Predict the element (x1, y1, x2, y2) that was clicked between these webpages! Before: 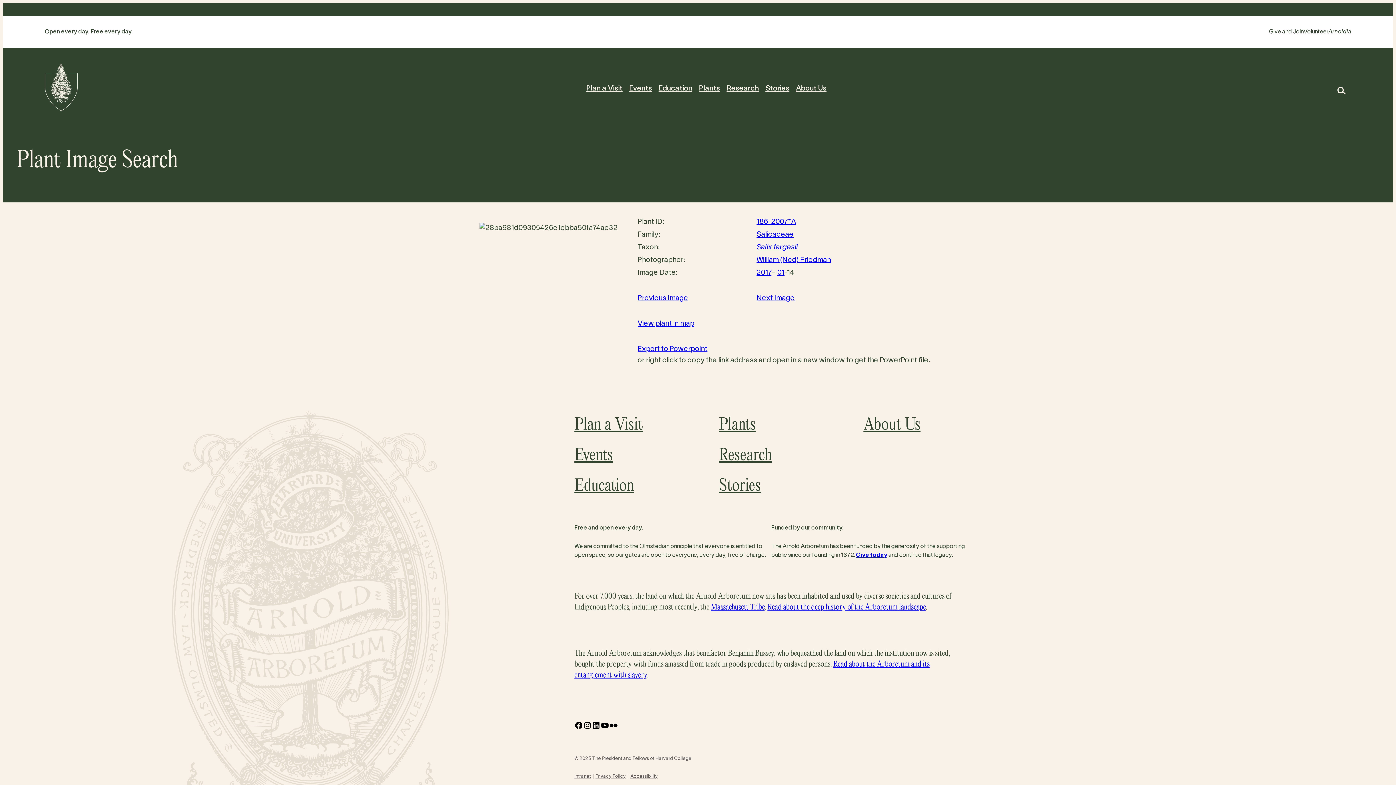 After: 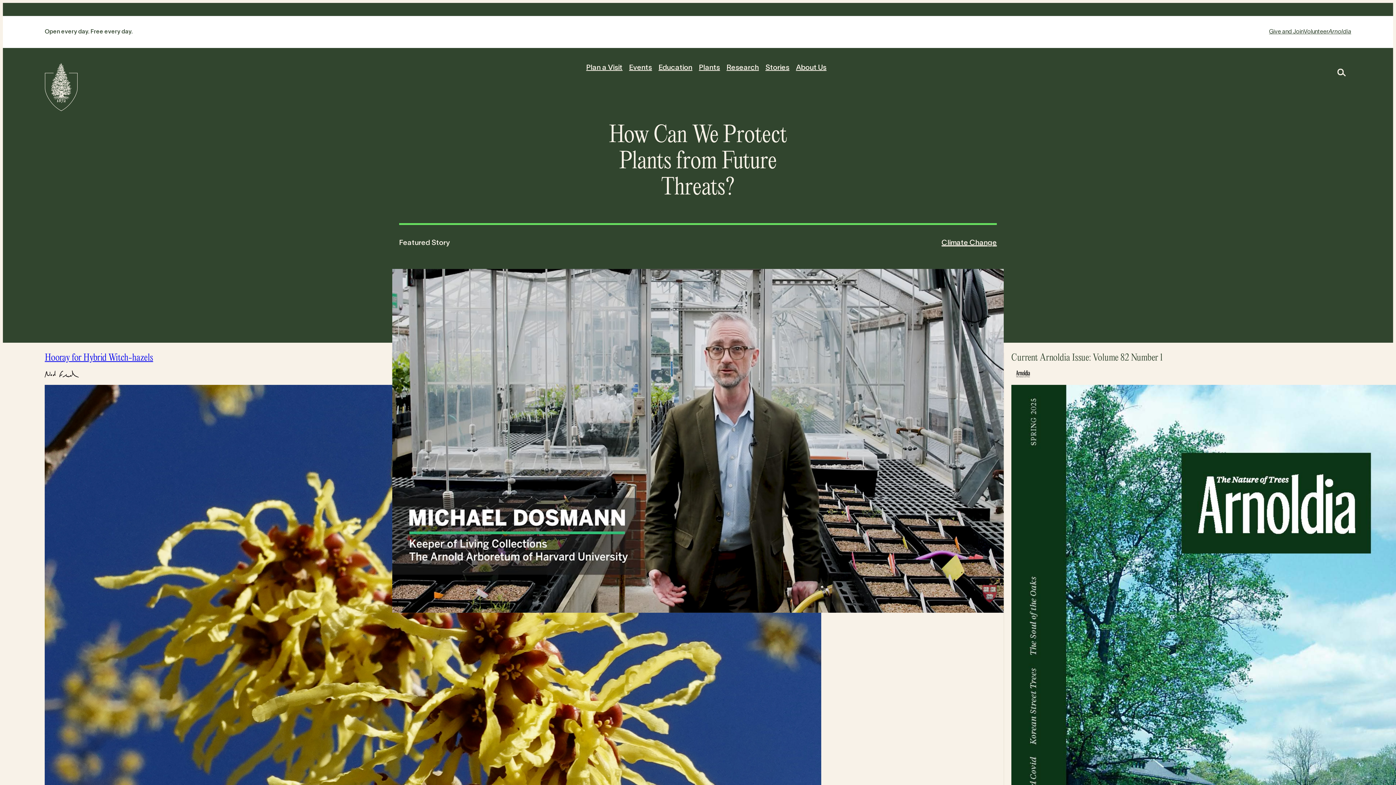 Action: bbox: (719, 471, 821, 501) label: Stories